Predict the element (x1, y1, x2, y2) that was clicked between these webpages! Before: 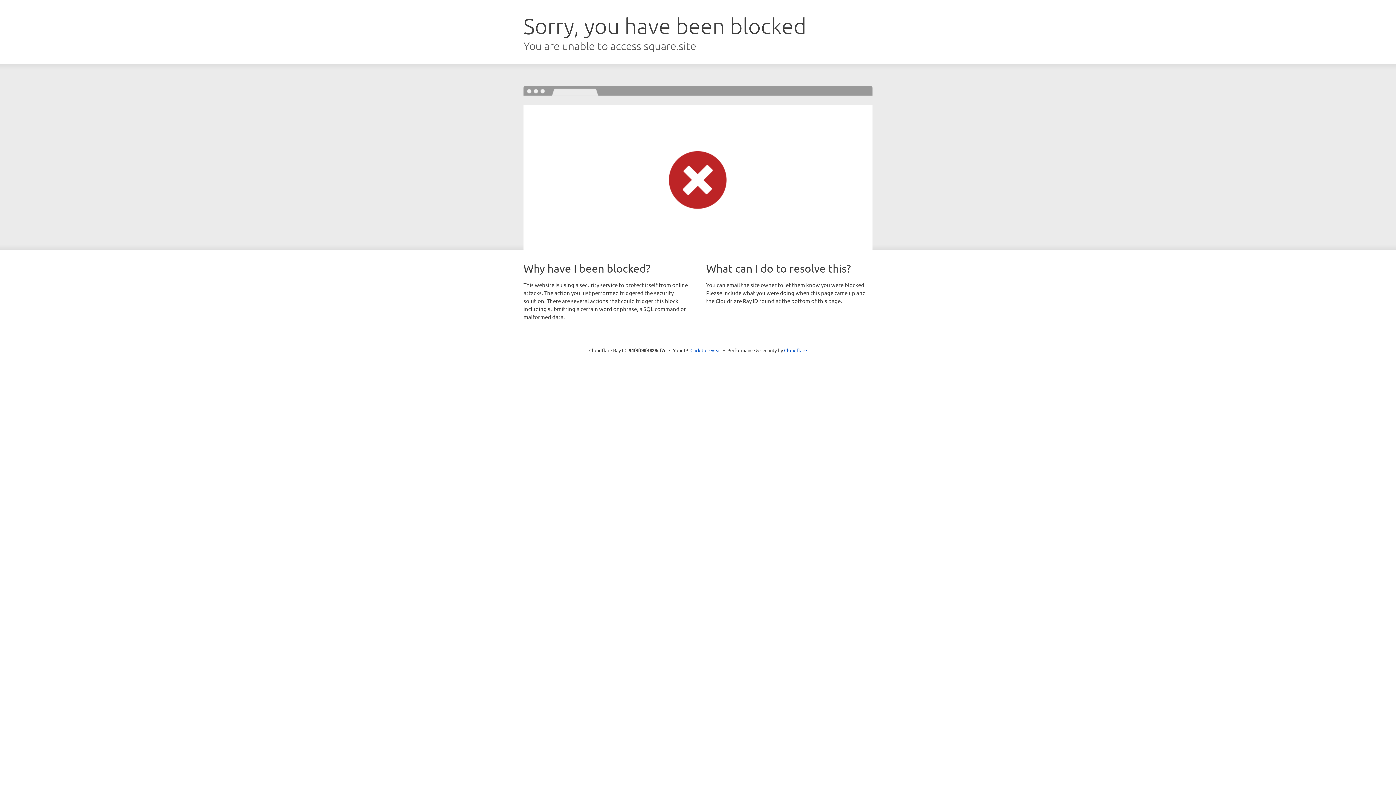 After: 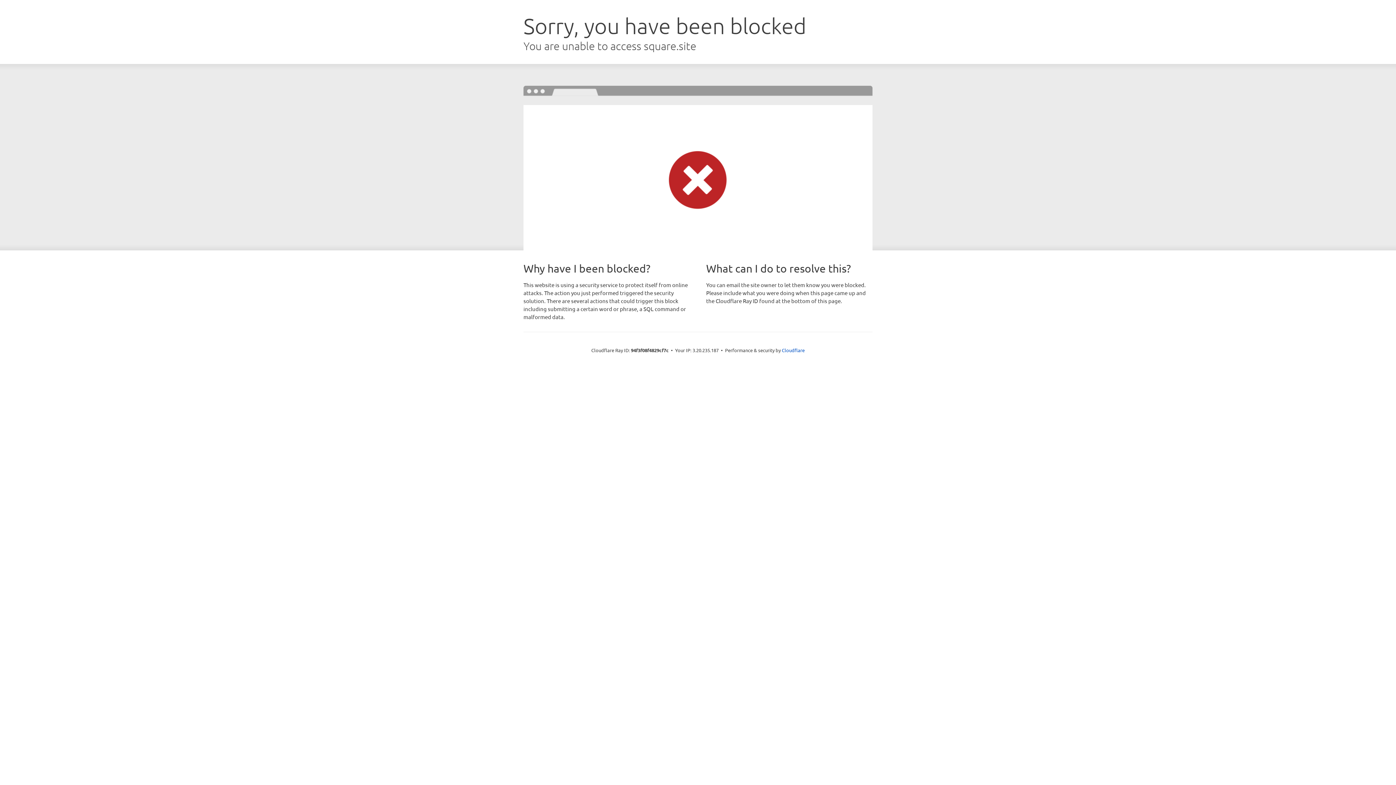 Action: bbox: (690, 346, 721, 353) label: Click to reveal